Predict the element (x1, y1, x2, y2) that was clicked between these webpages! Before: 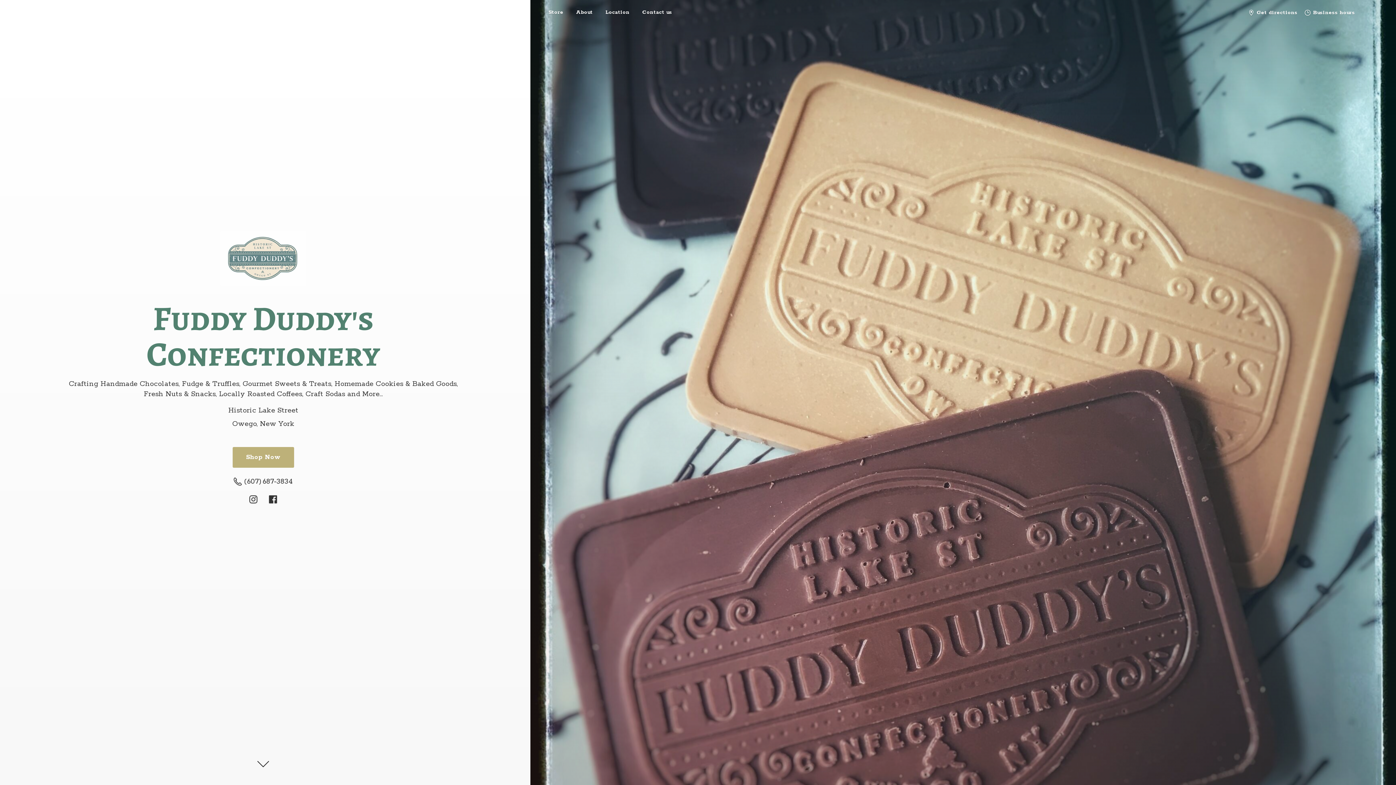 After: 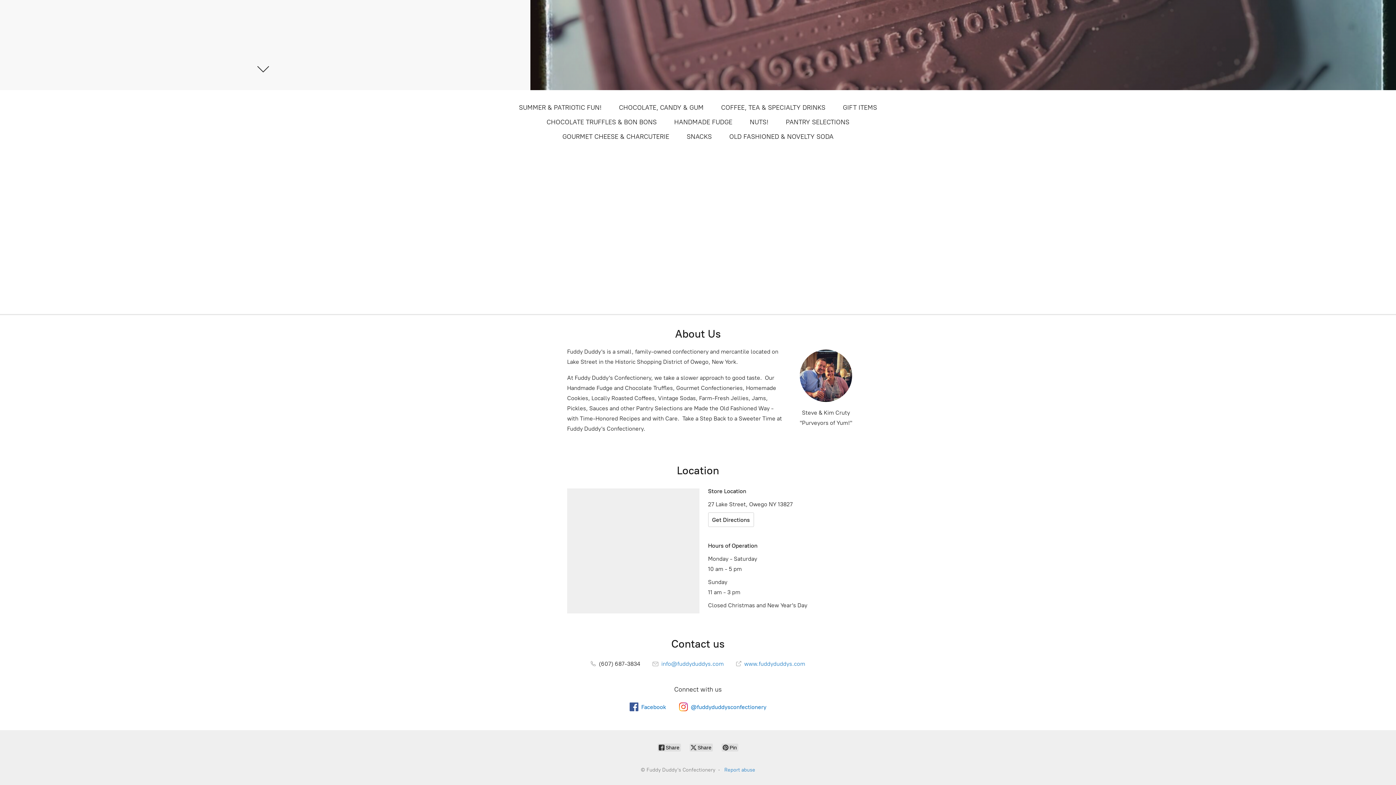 Action: label: Contact us bbox: (637, 7, 677, 17)